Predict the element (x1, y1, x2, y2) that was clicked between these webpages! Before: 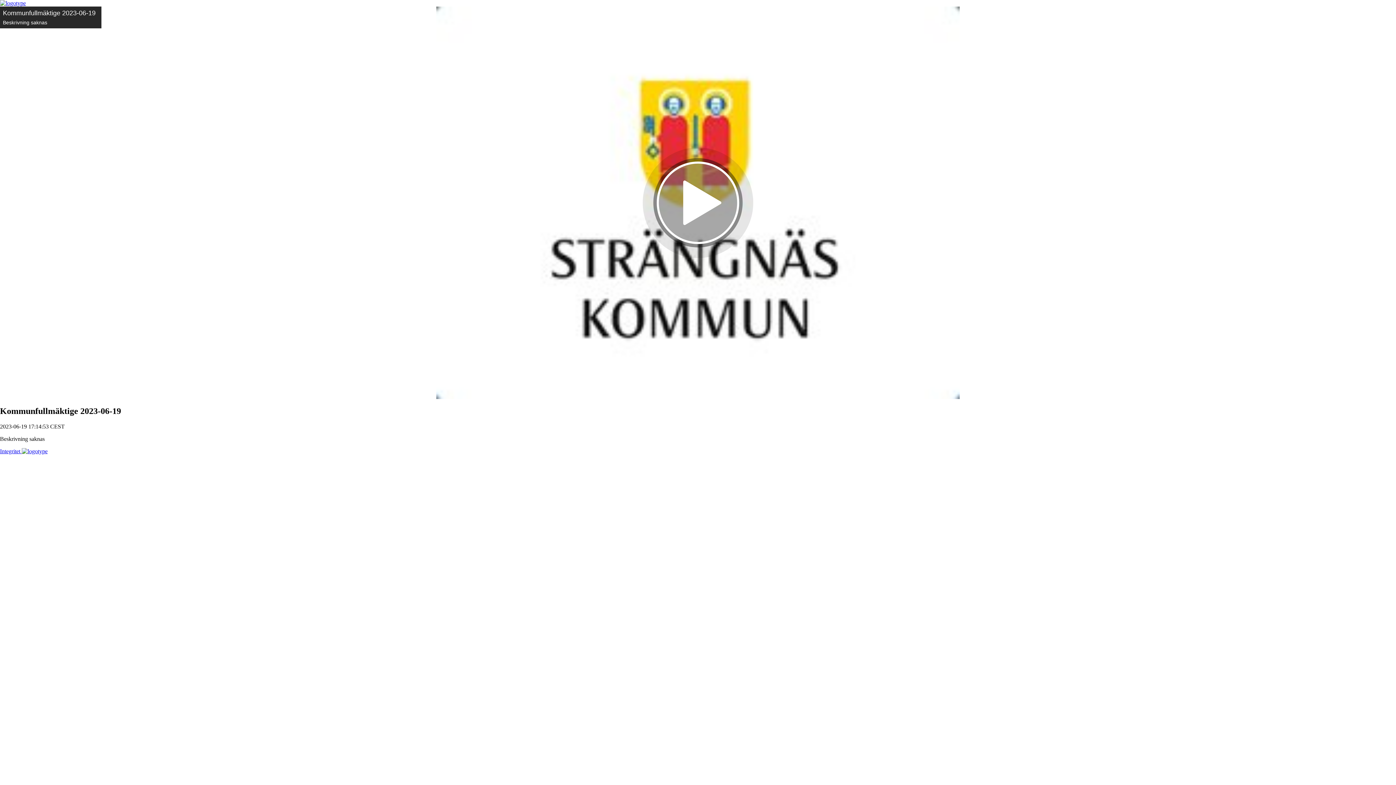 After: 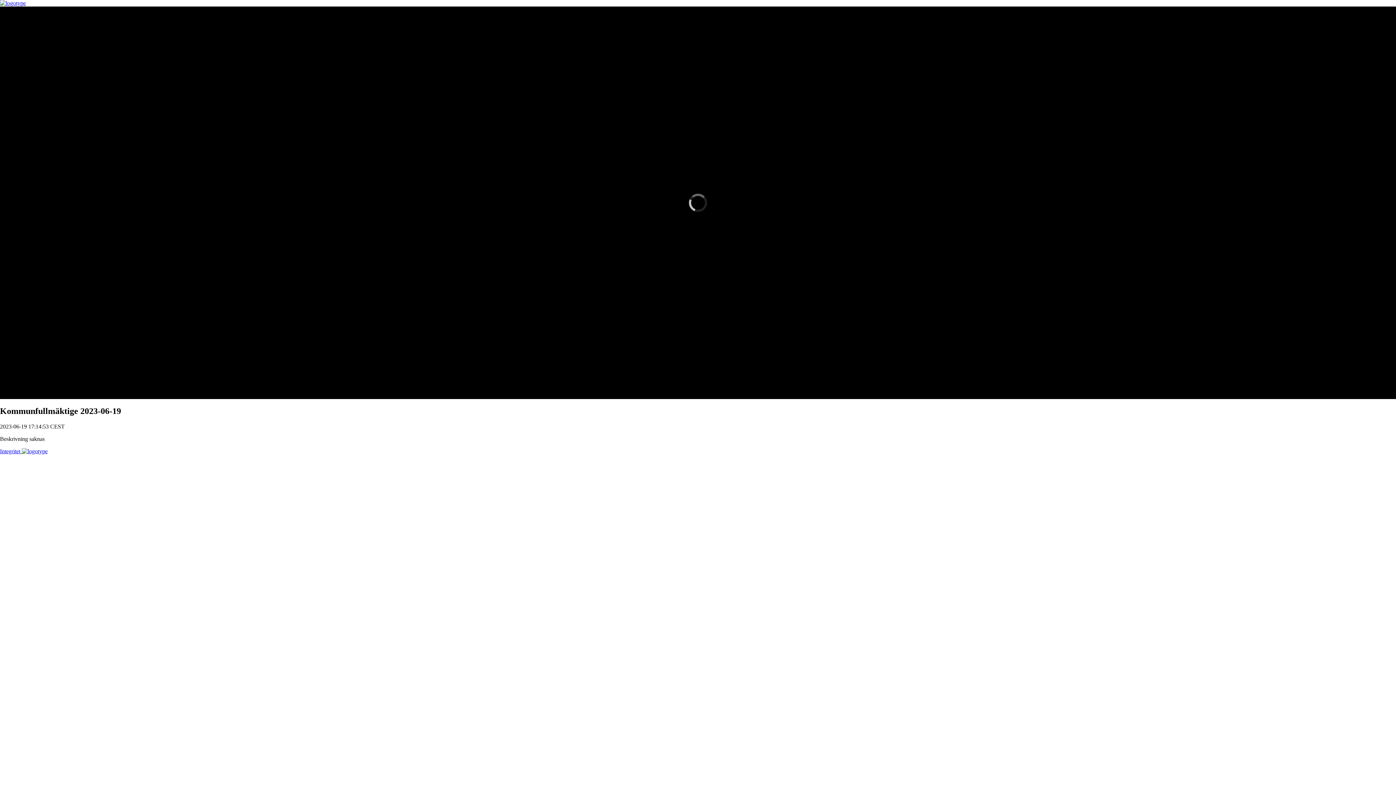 Action: label: Spela bbox: (642, 147, 753, 258)